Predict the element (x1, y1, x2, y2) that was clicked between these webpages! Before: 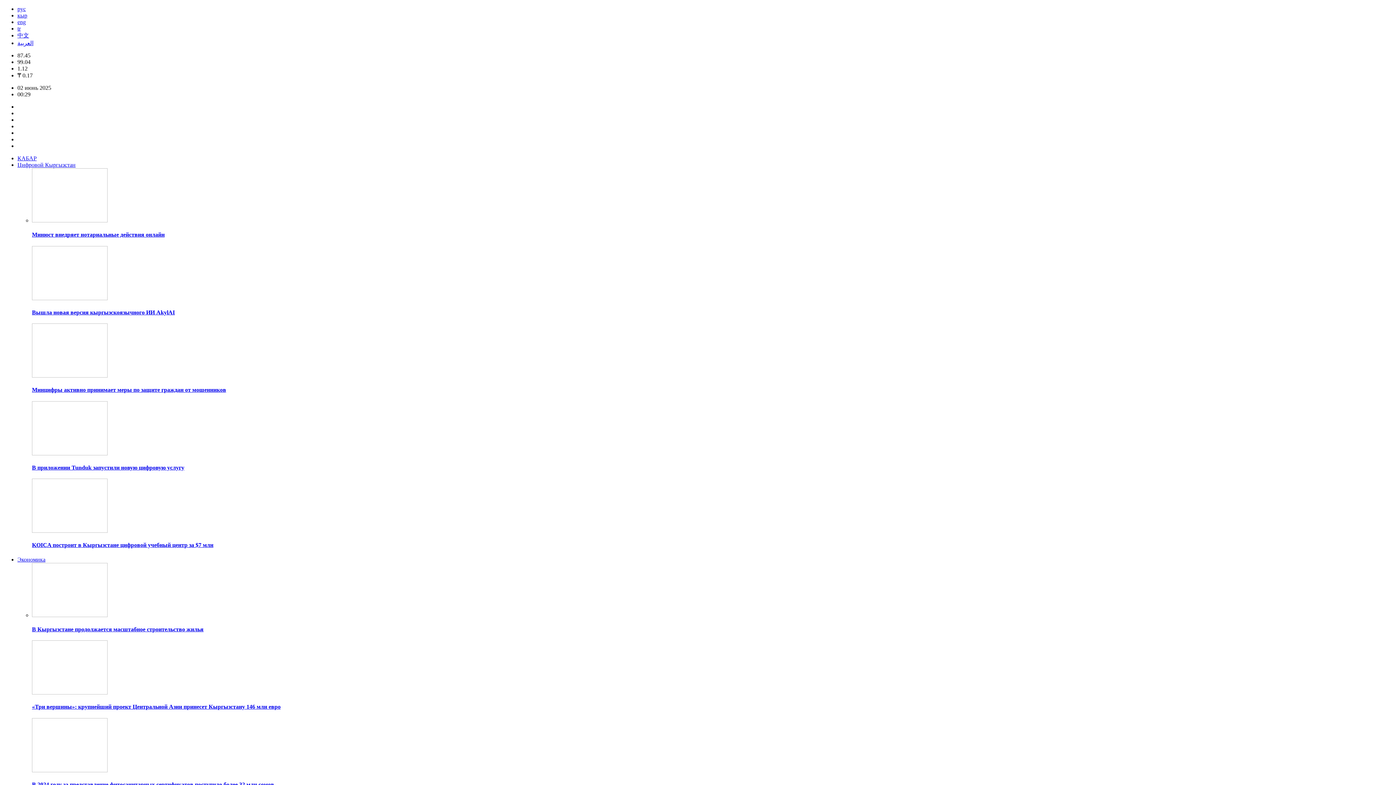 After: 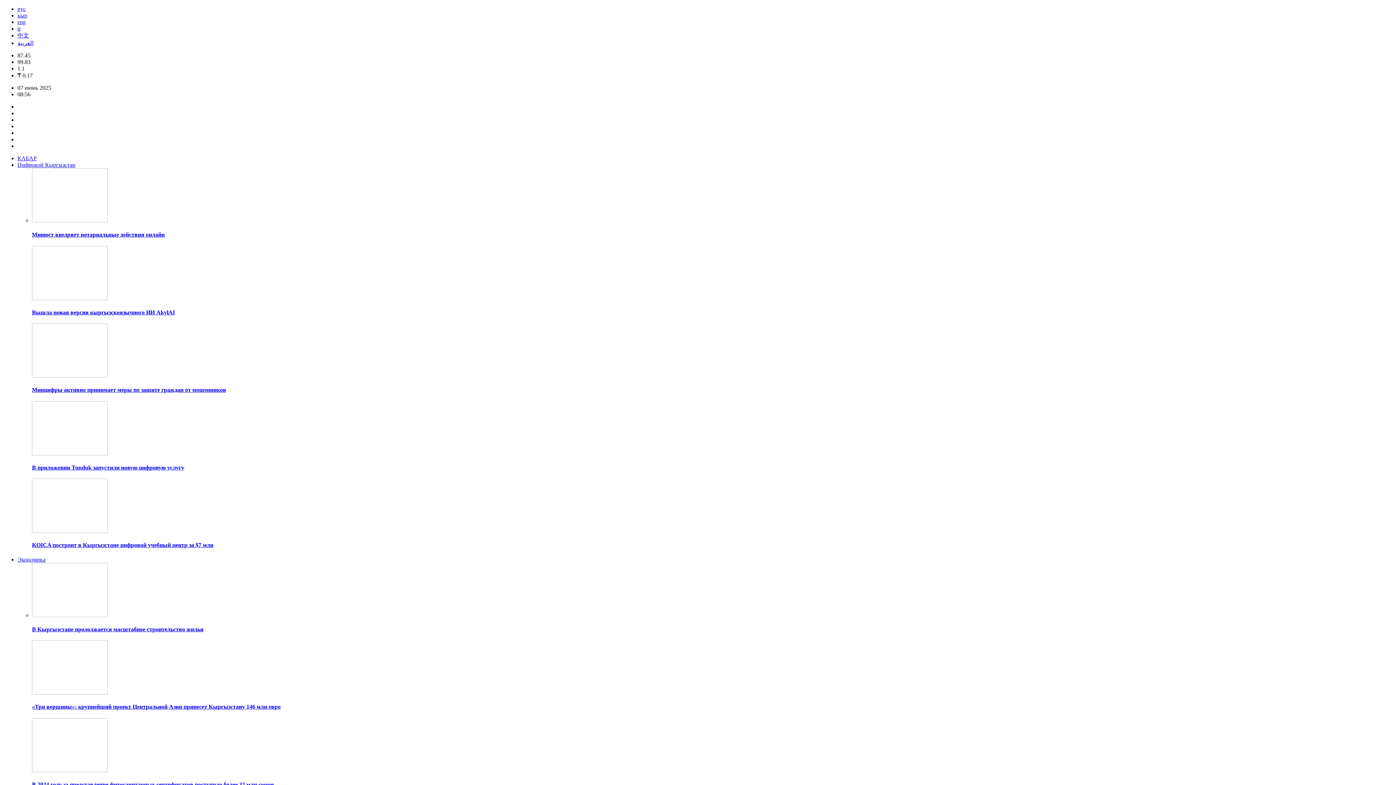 Action: label: рус bbox: (17, 5, 25, 12)